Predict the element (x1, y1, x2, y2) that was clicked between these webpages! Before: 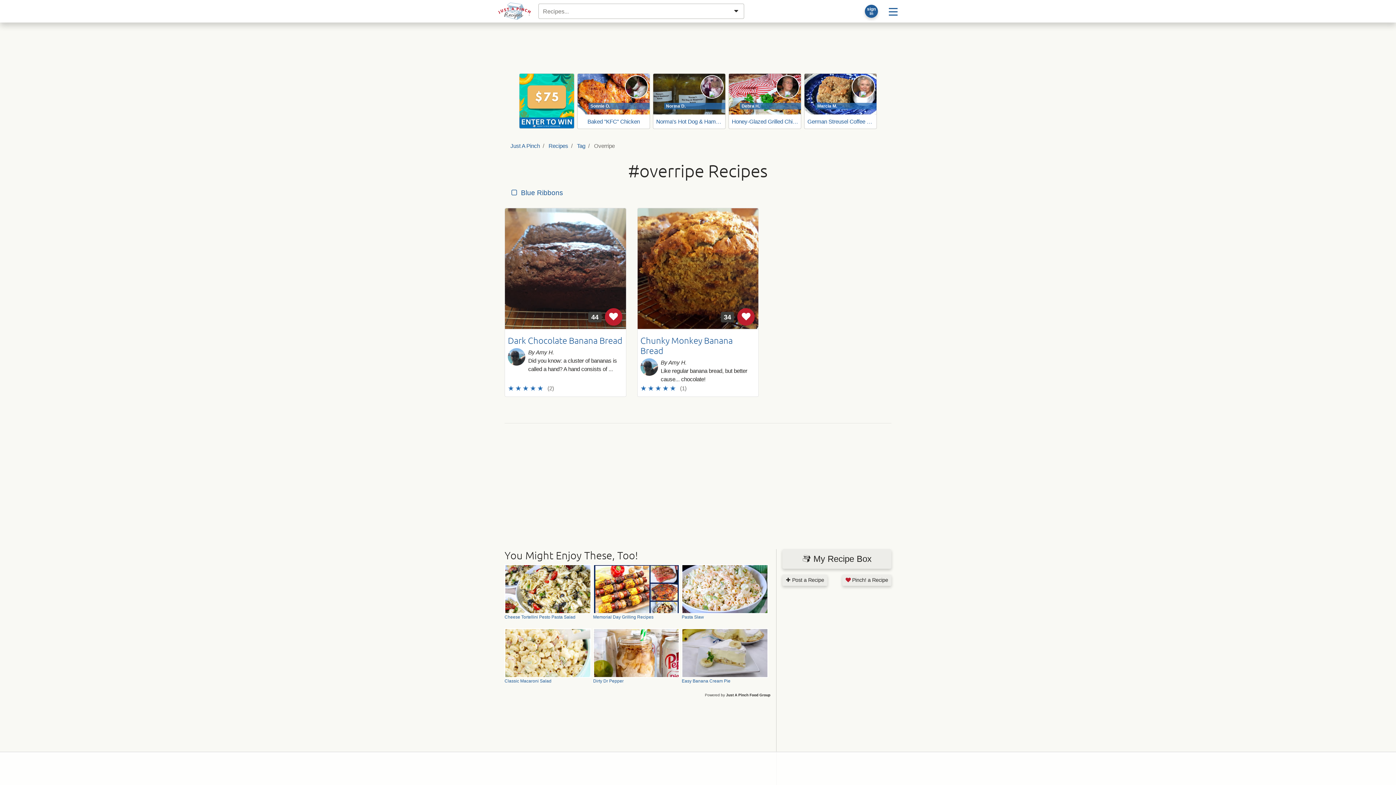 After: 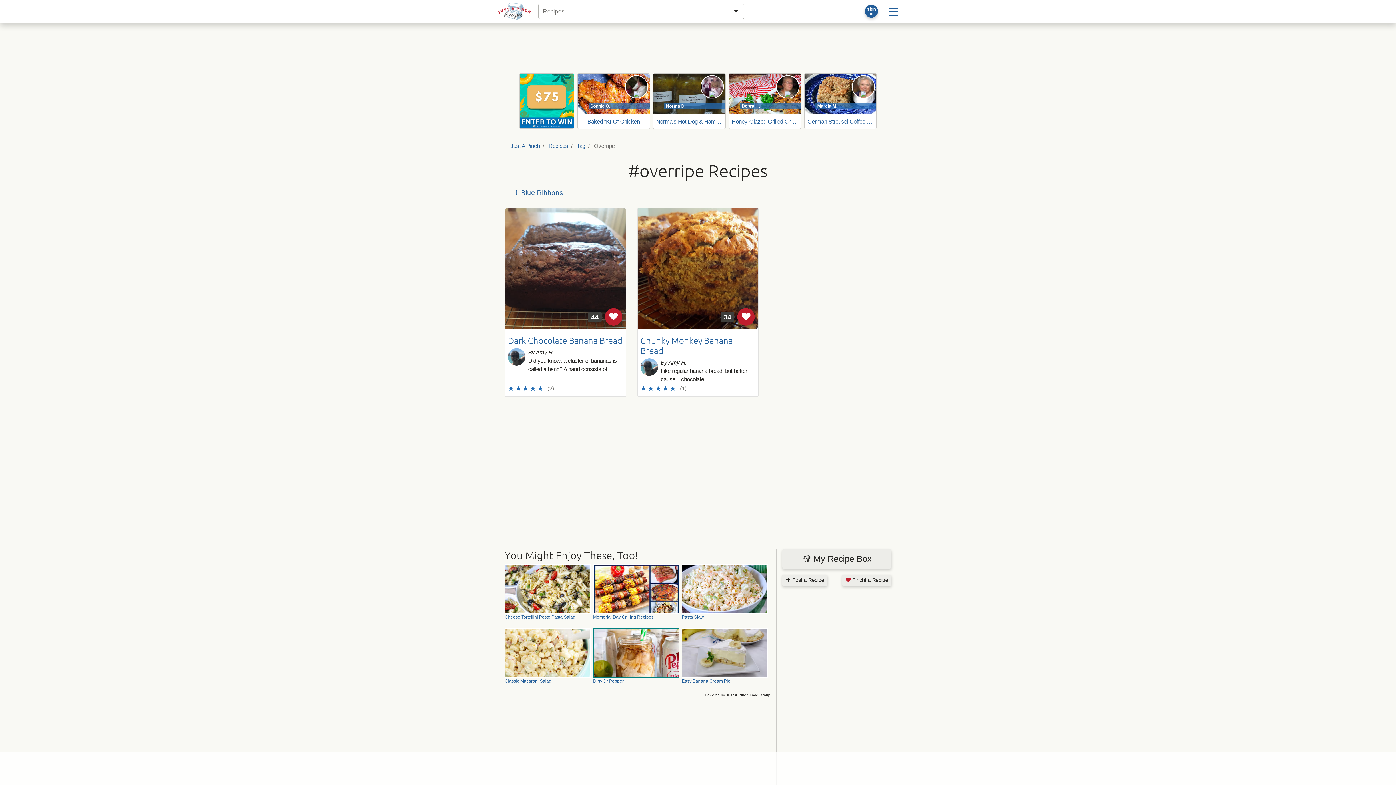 Action: bbox: (593, 628, 679, 678)